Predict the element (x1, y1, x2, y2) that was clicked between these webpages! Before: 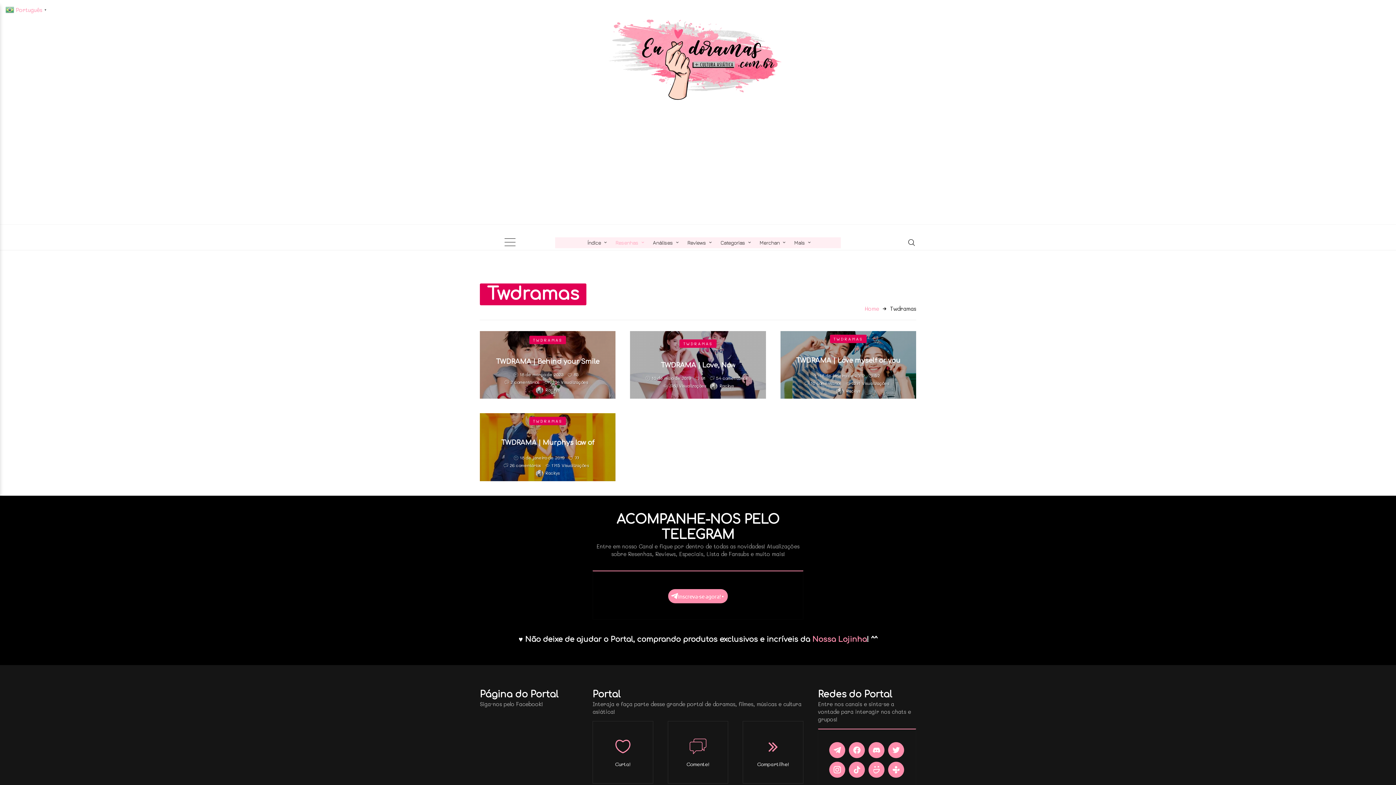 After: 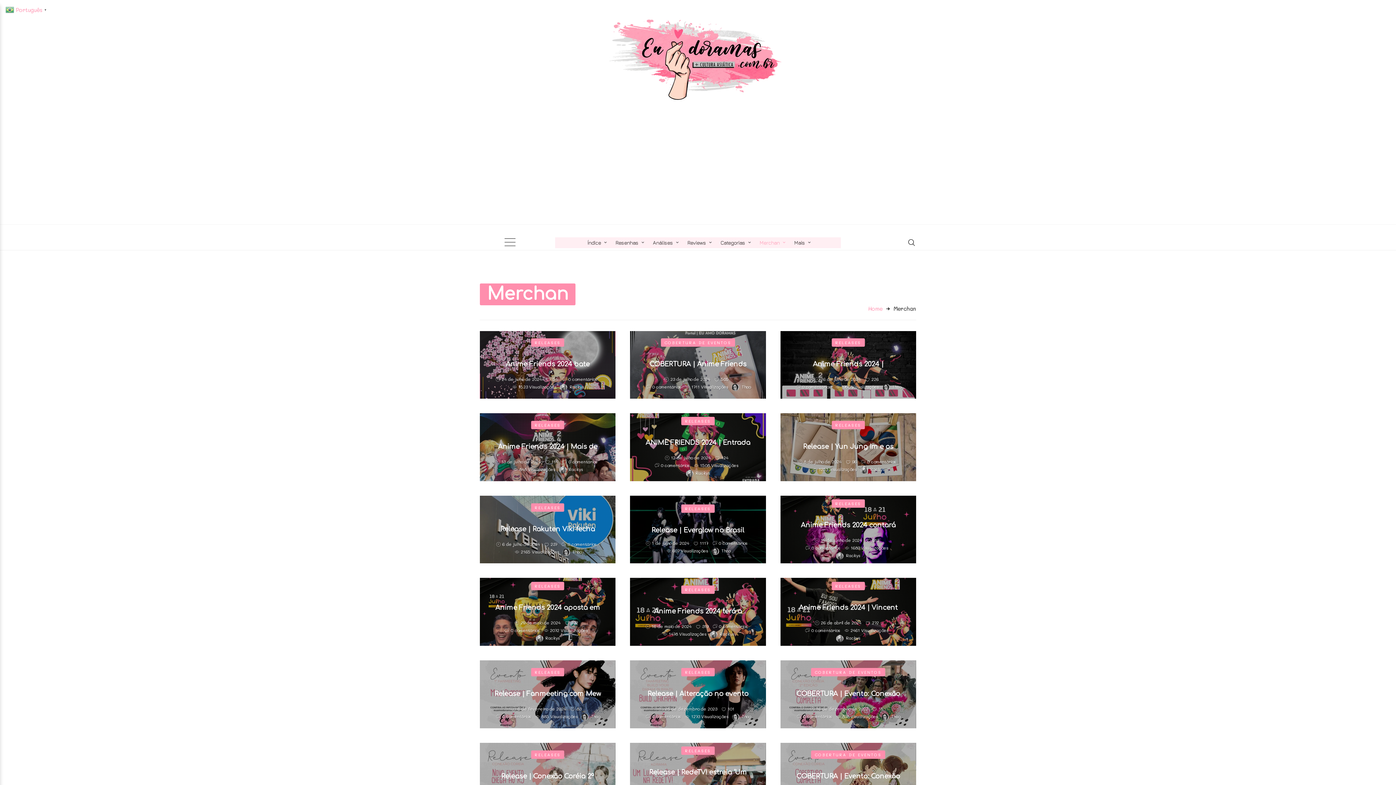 Action: label: Merchan bbox: (754, 237, 785, 248)